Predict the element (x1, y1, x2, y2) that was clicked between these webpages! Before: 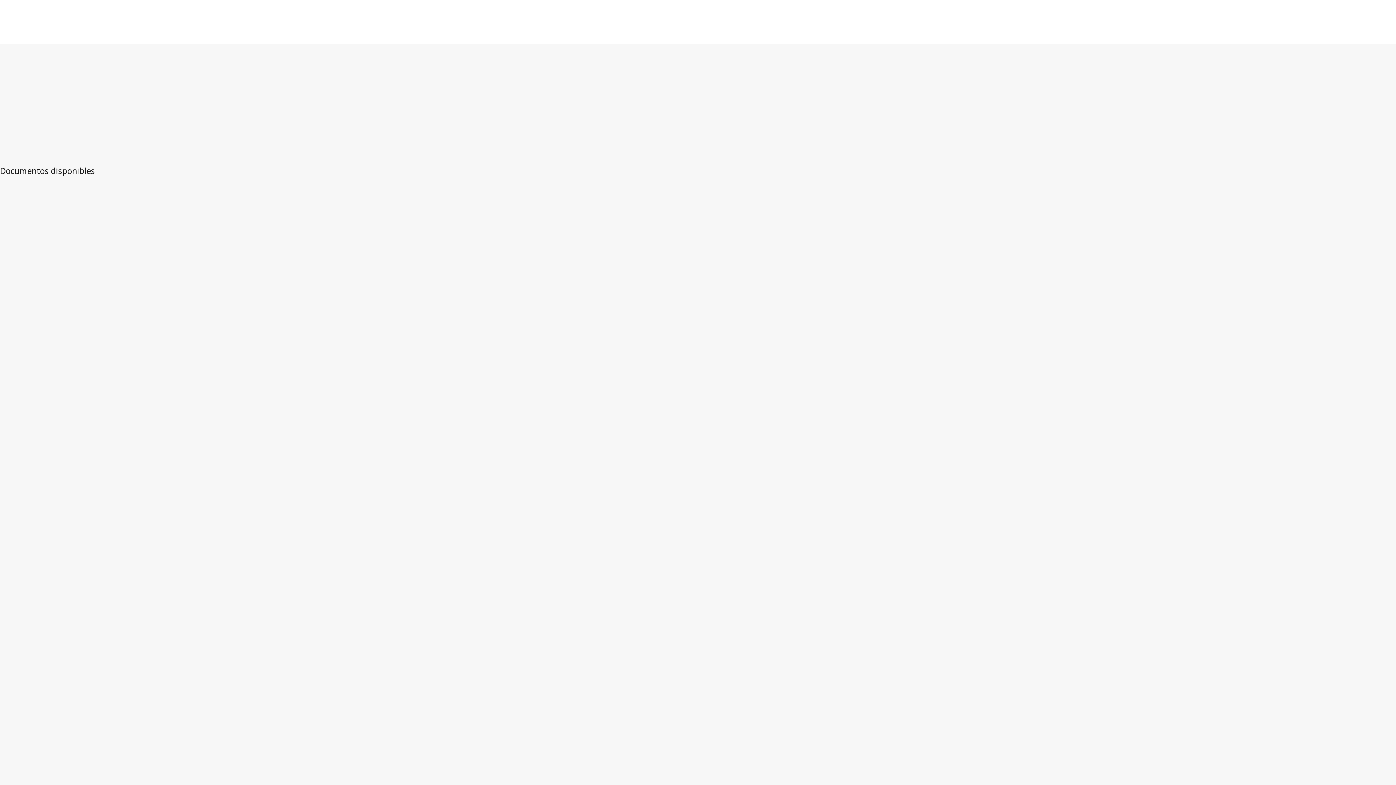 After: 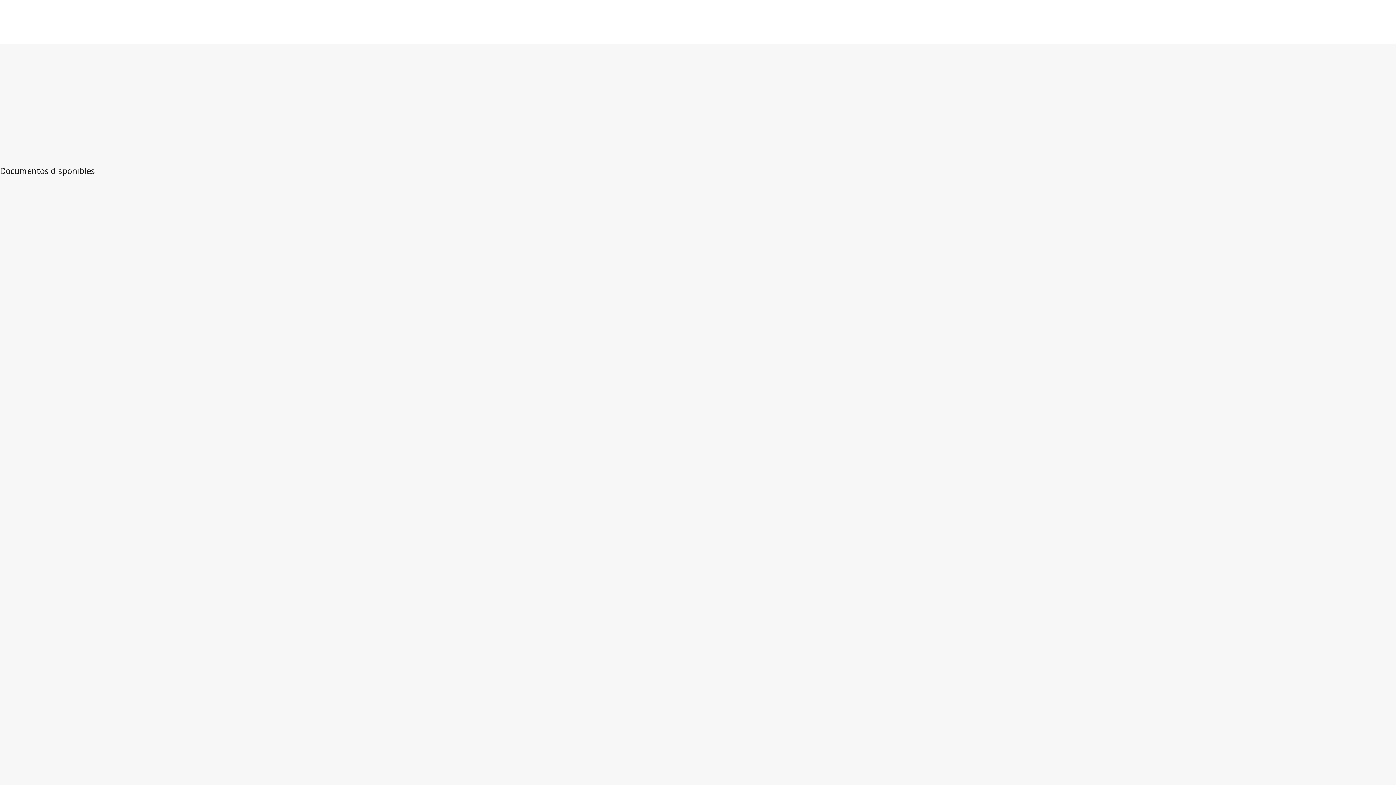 Action: label: Abrir PDF bbox: (1361, 231, 1386, 240)